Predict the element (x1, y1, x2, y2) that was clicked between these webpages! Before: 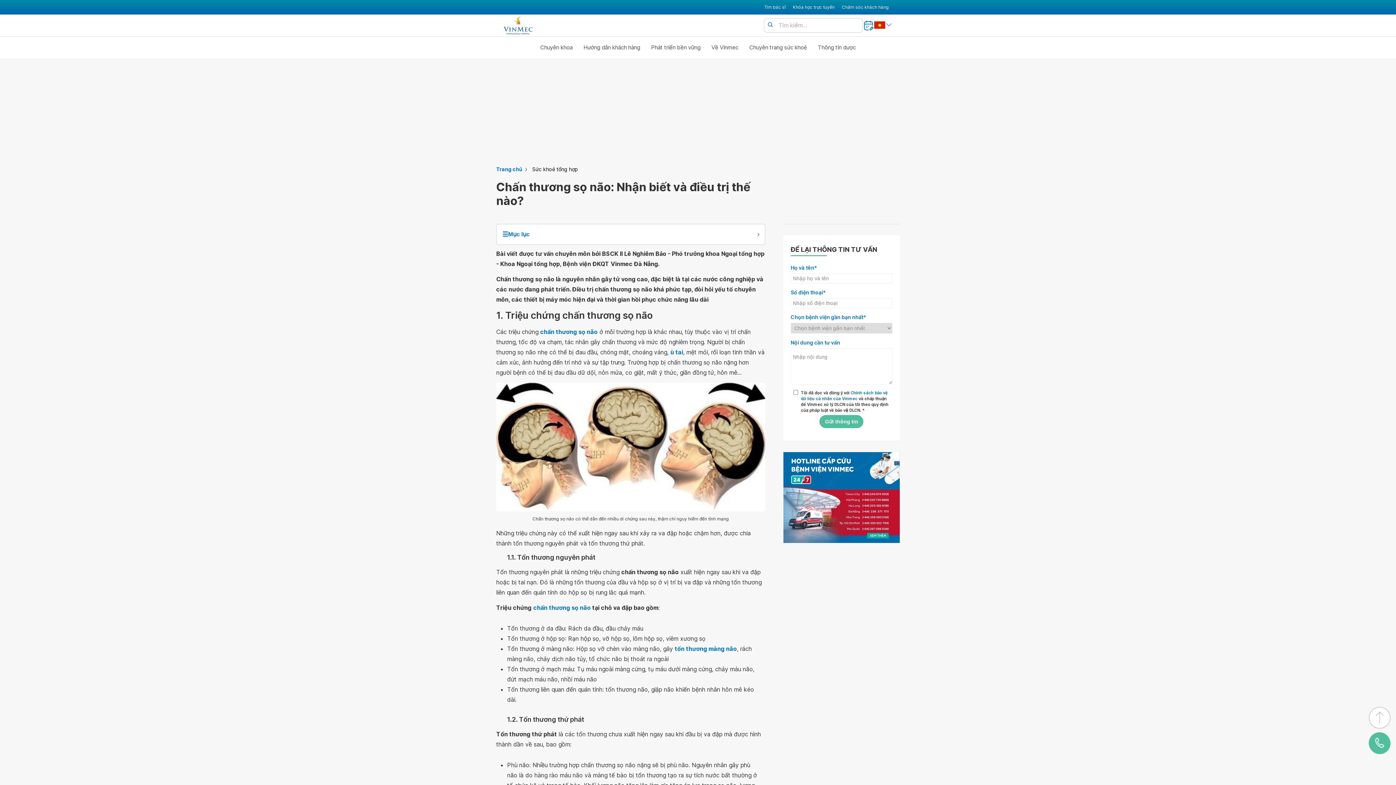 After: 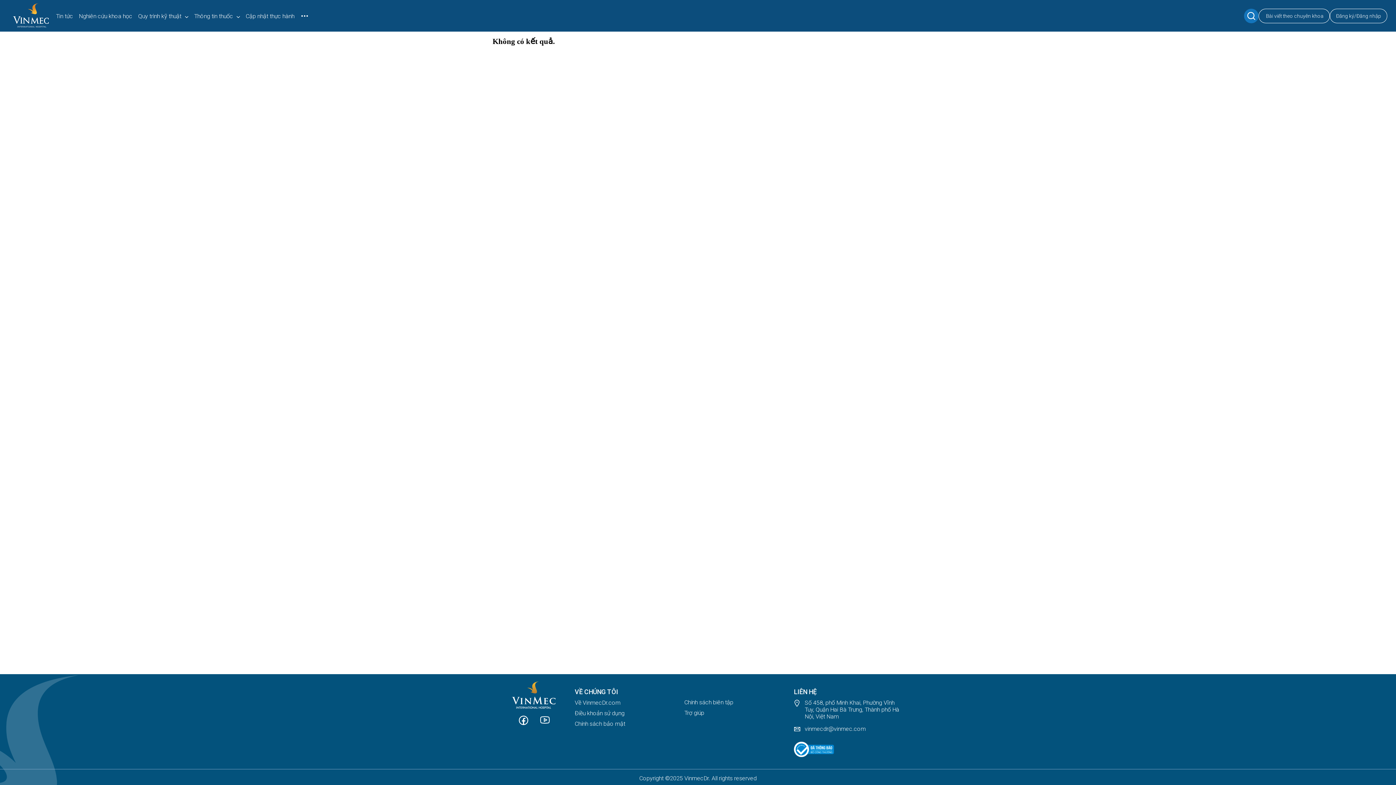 Action: bbox: (533, 602, 590, 612) label: chấn thương sọ não